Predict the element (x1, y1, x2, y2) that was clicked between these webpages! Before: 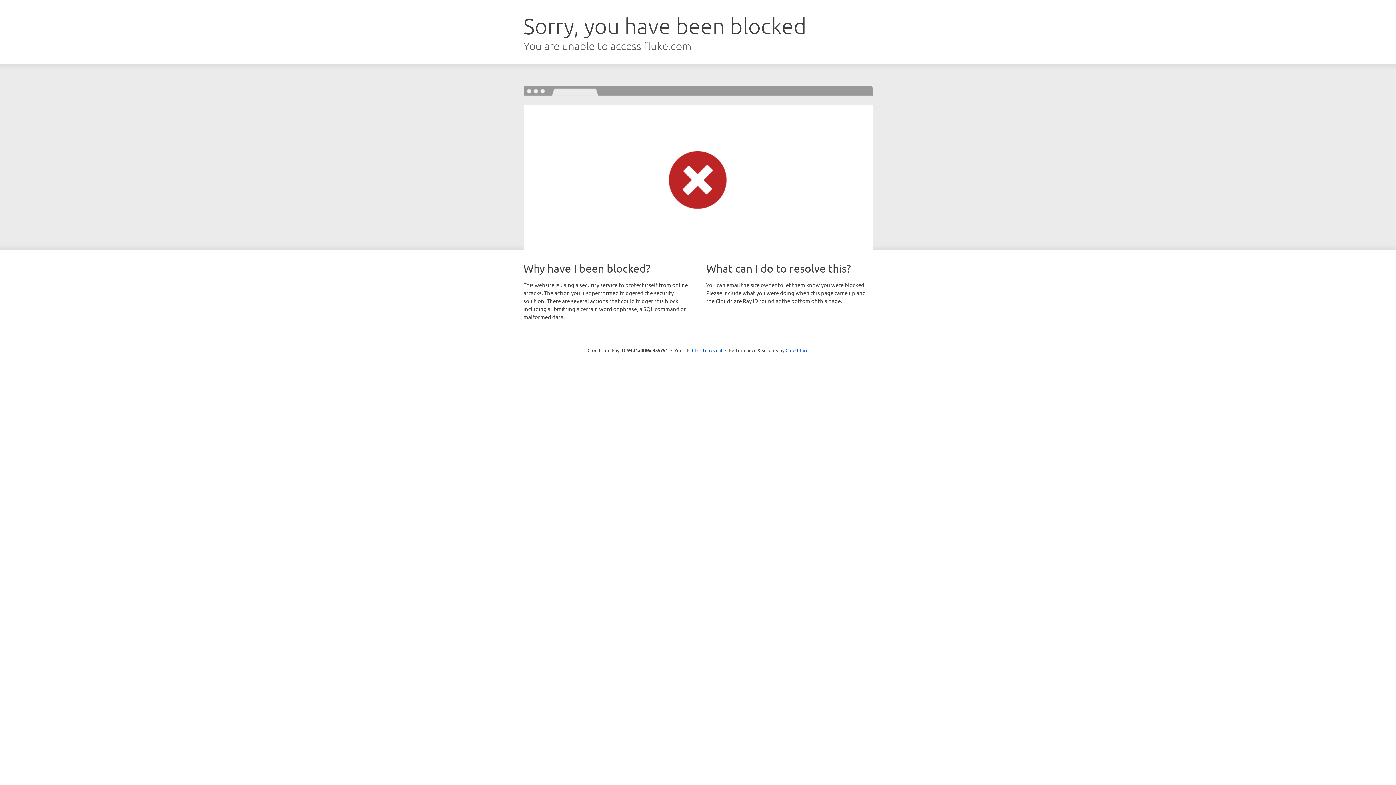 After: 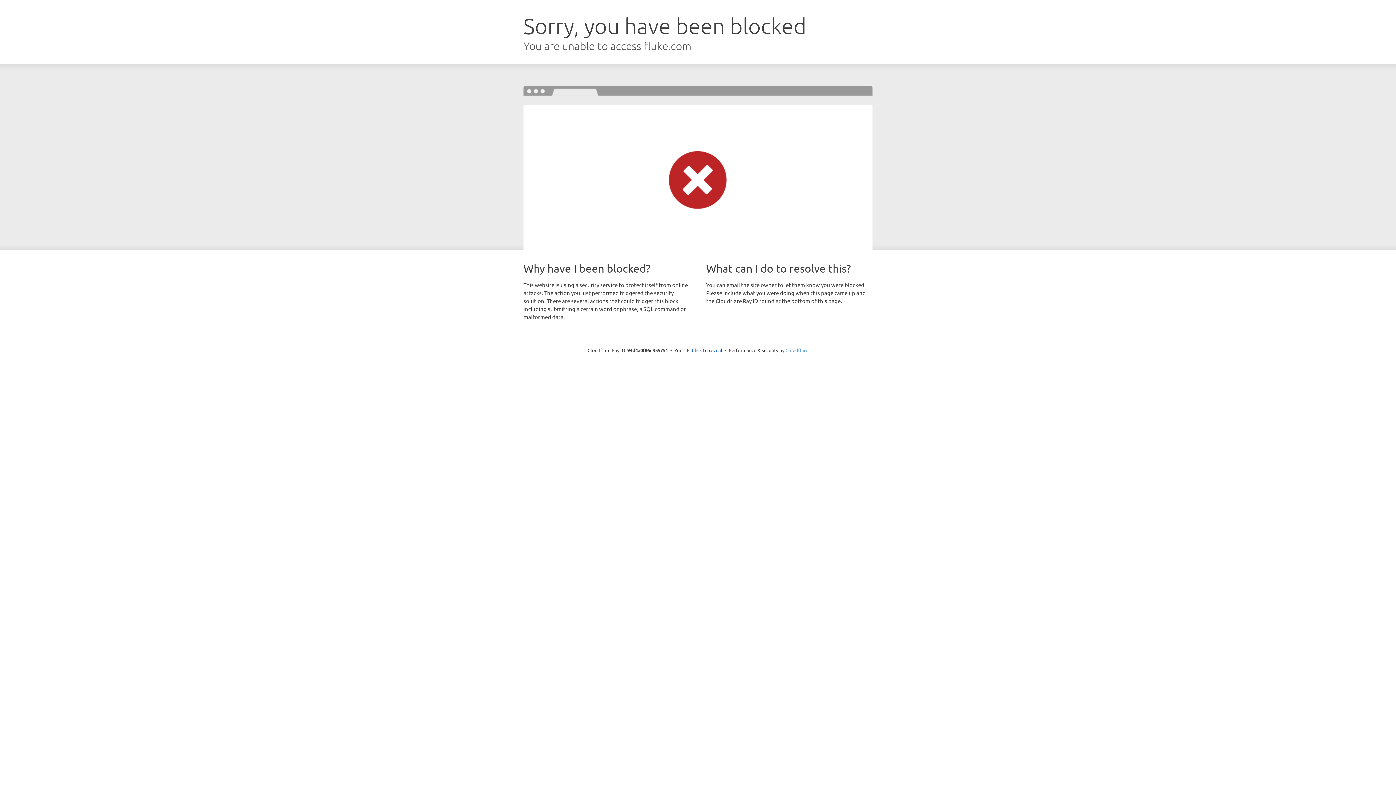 Action: label: Cloudflare bbox: (785, 347, 808, 353)